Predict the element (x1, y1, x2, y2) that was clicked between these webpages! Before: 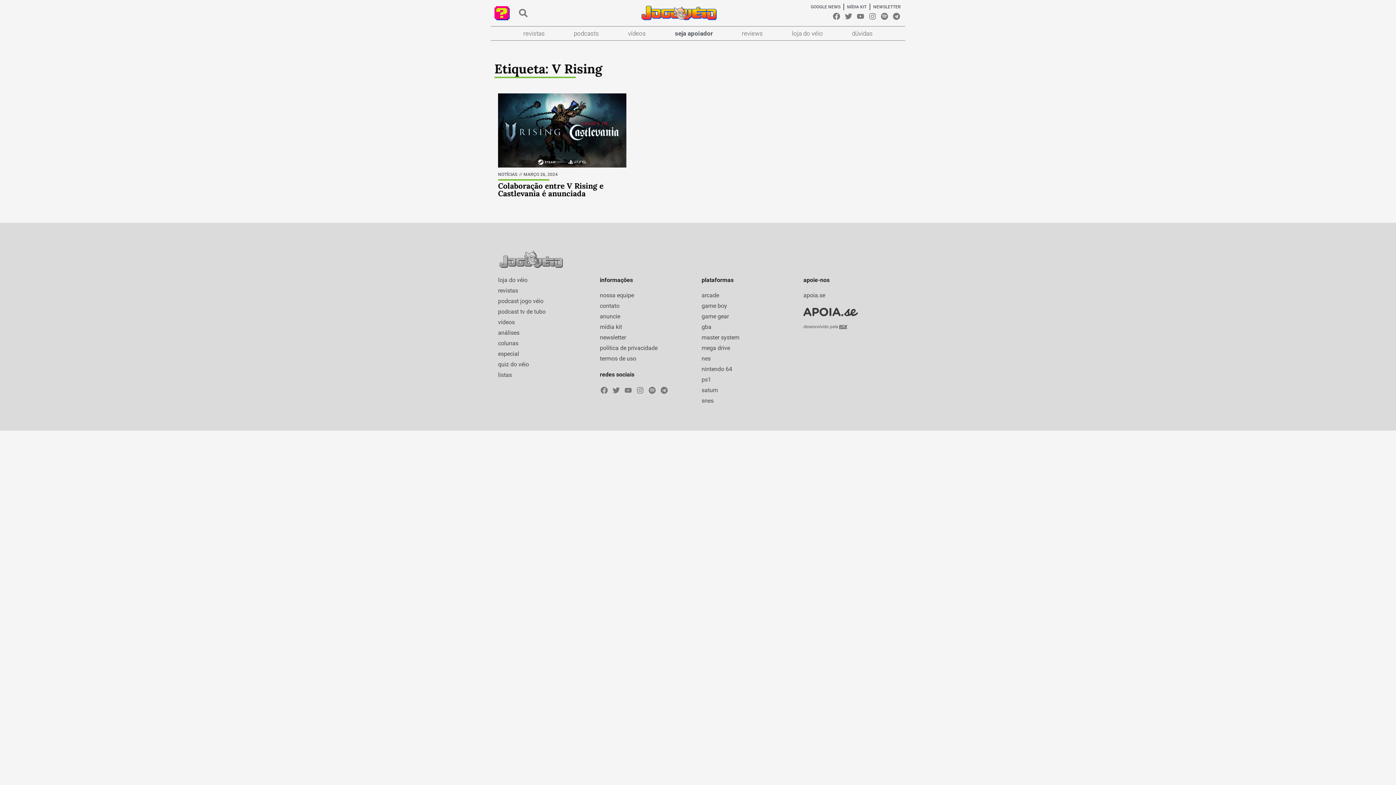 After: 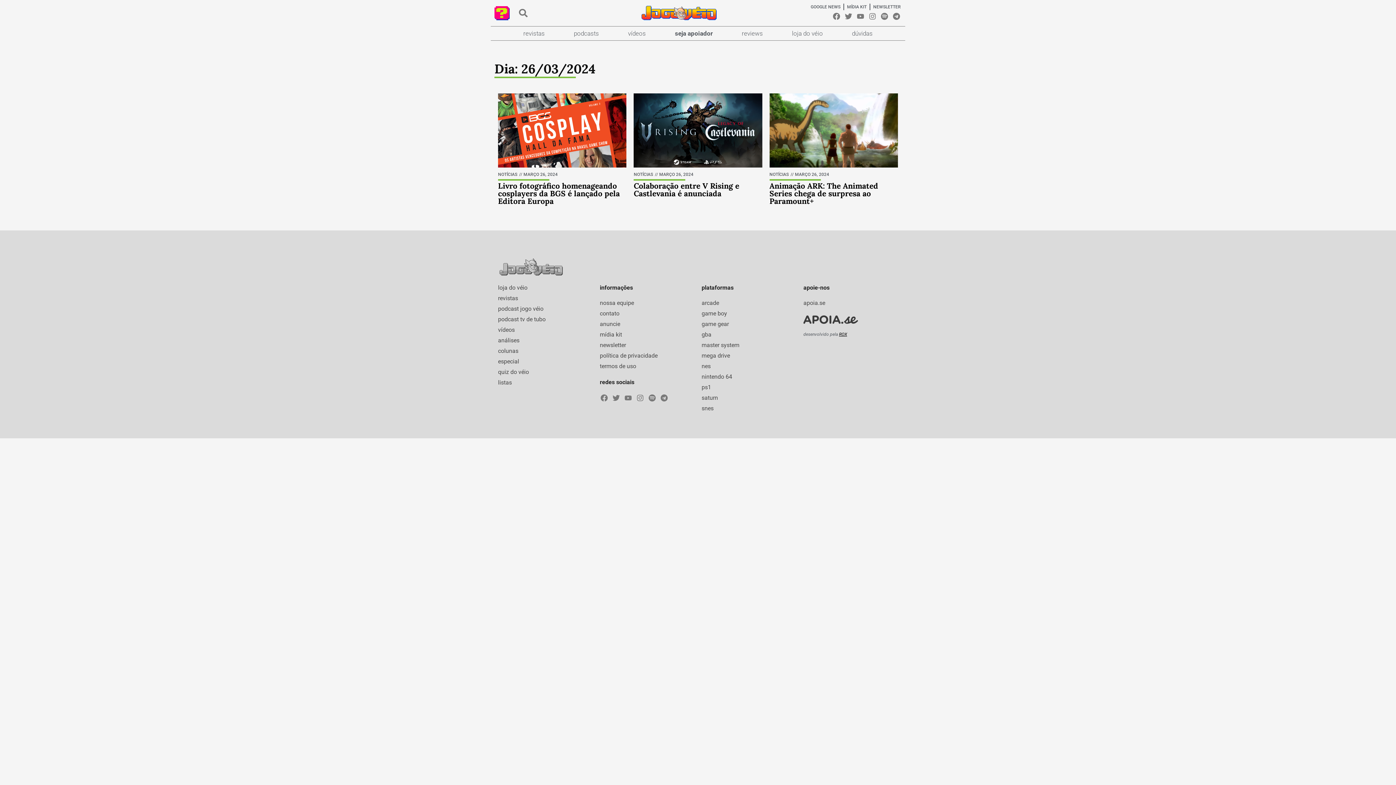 Action: bbox: (519, 171, 557, 177) label: // MARÇO 26, 2024